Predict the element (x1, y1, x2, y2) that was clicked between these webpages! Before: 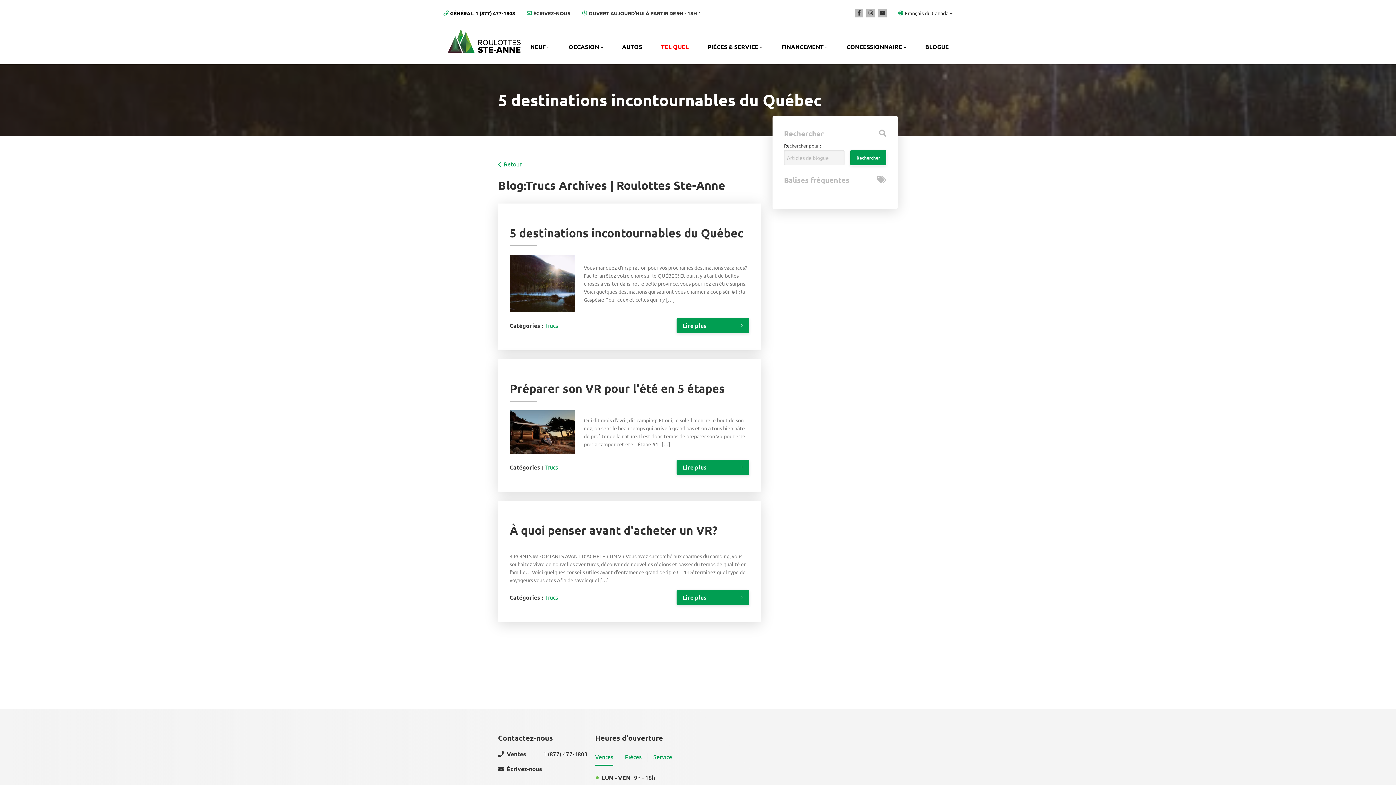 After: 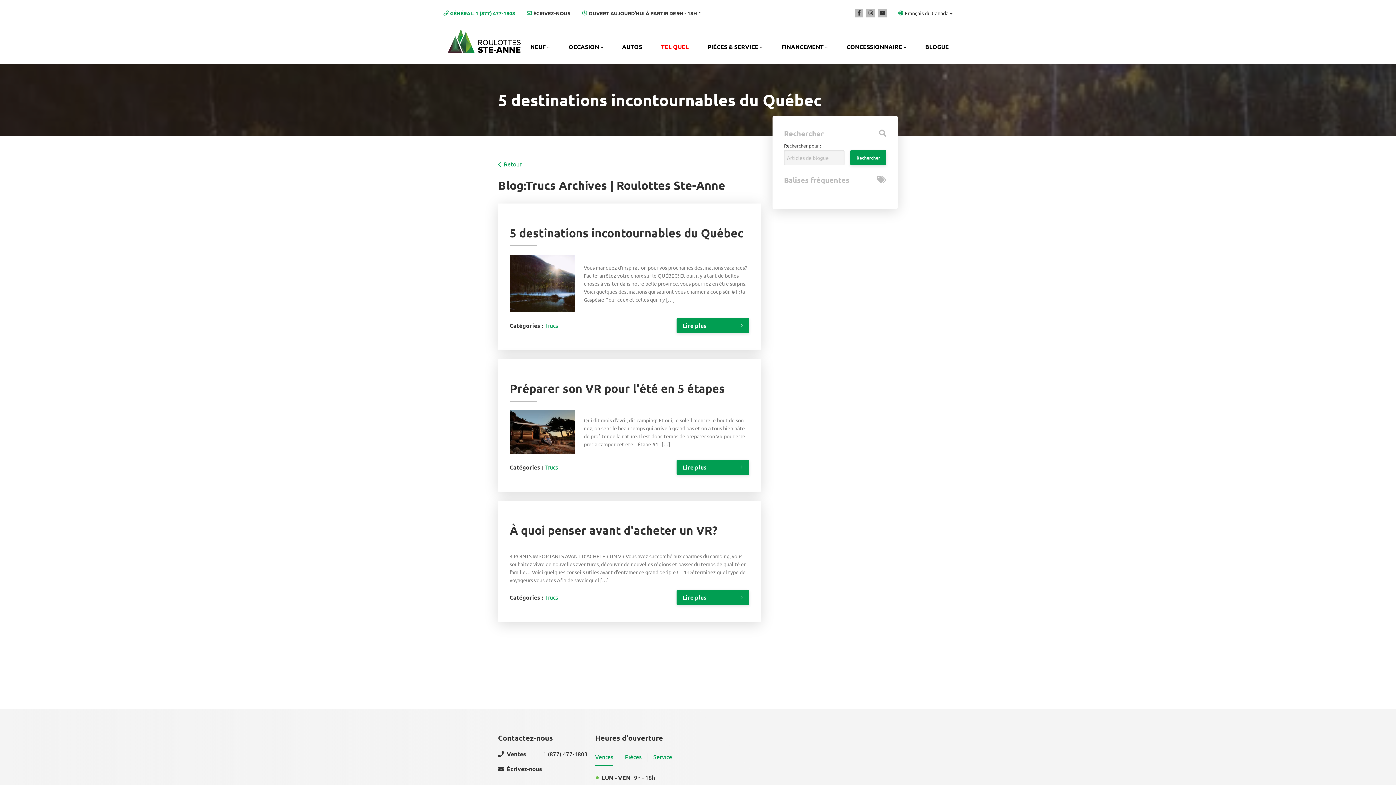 Action: bbox: (450, 9, 515, 17) label: GÉNÉRAL: 1 (877) 477-1803